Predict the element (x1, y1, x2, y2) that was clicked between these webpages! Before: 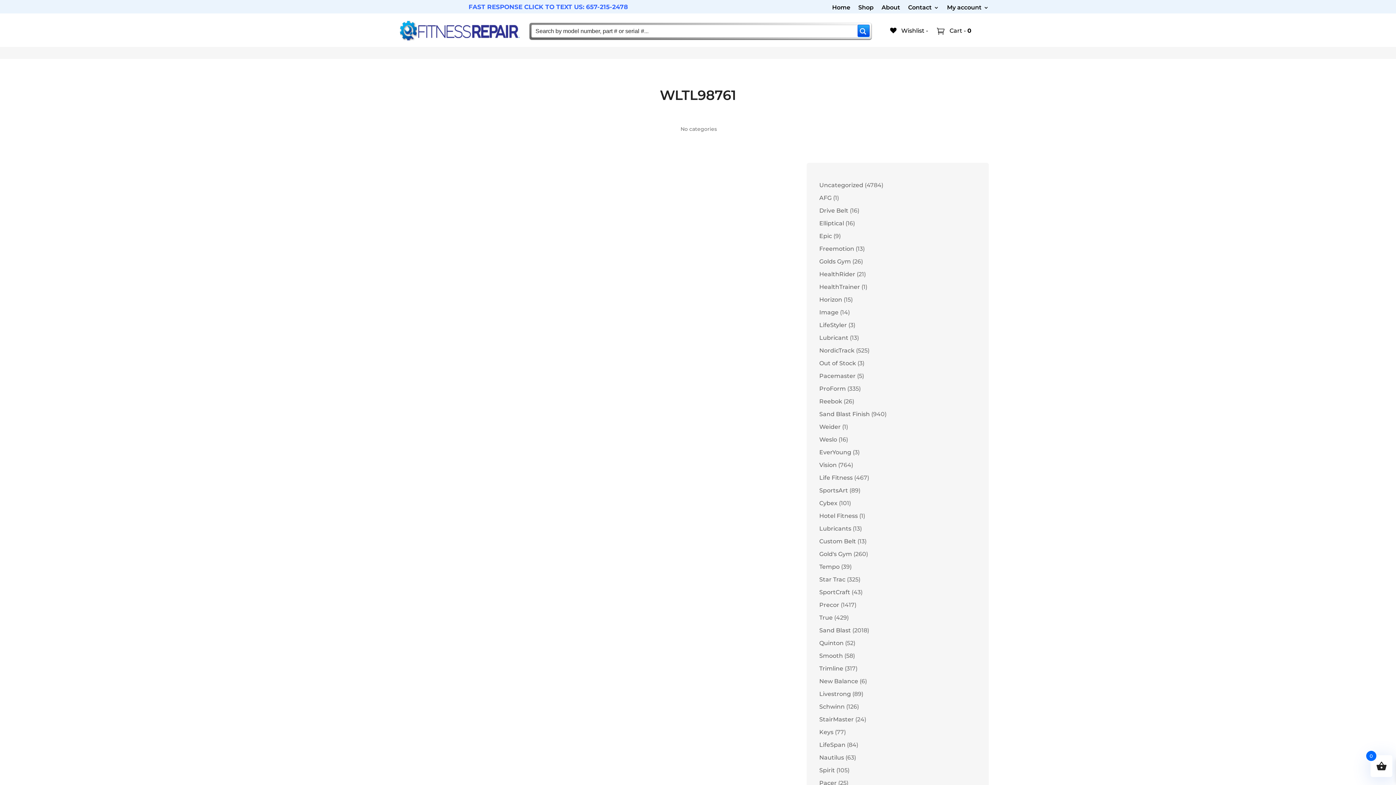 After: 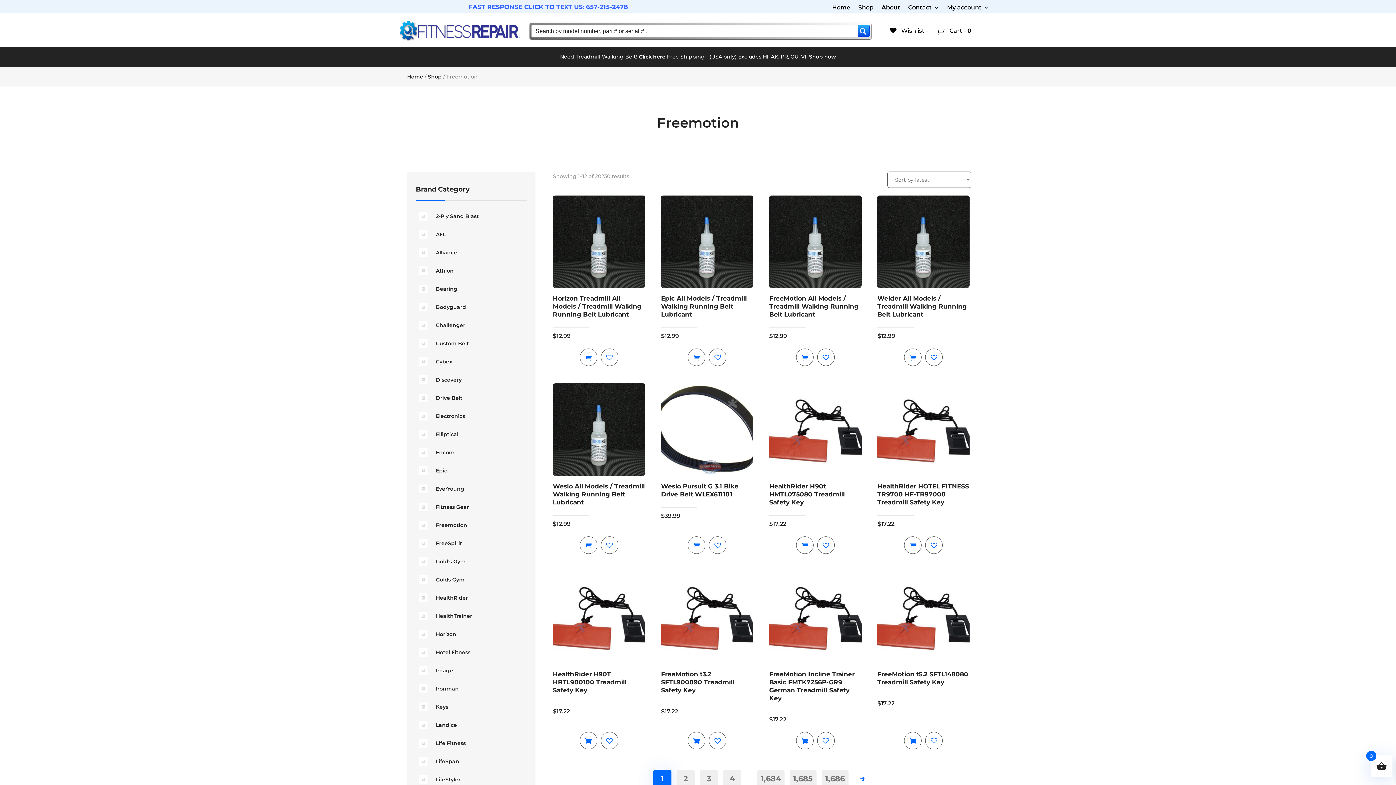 Action: bbox: (819, 245, 854, 252) label: Freemotion